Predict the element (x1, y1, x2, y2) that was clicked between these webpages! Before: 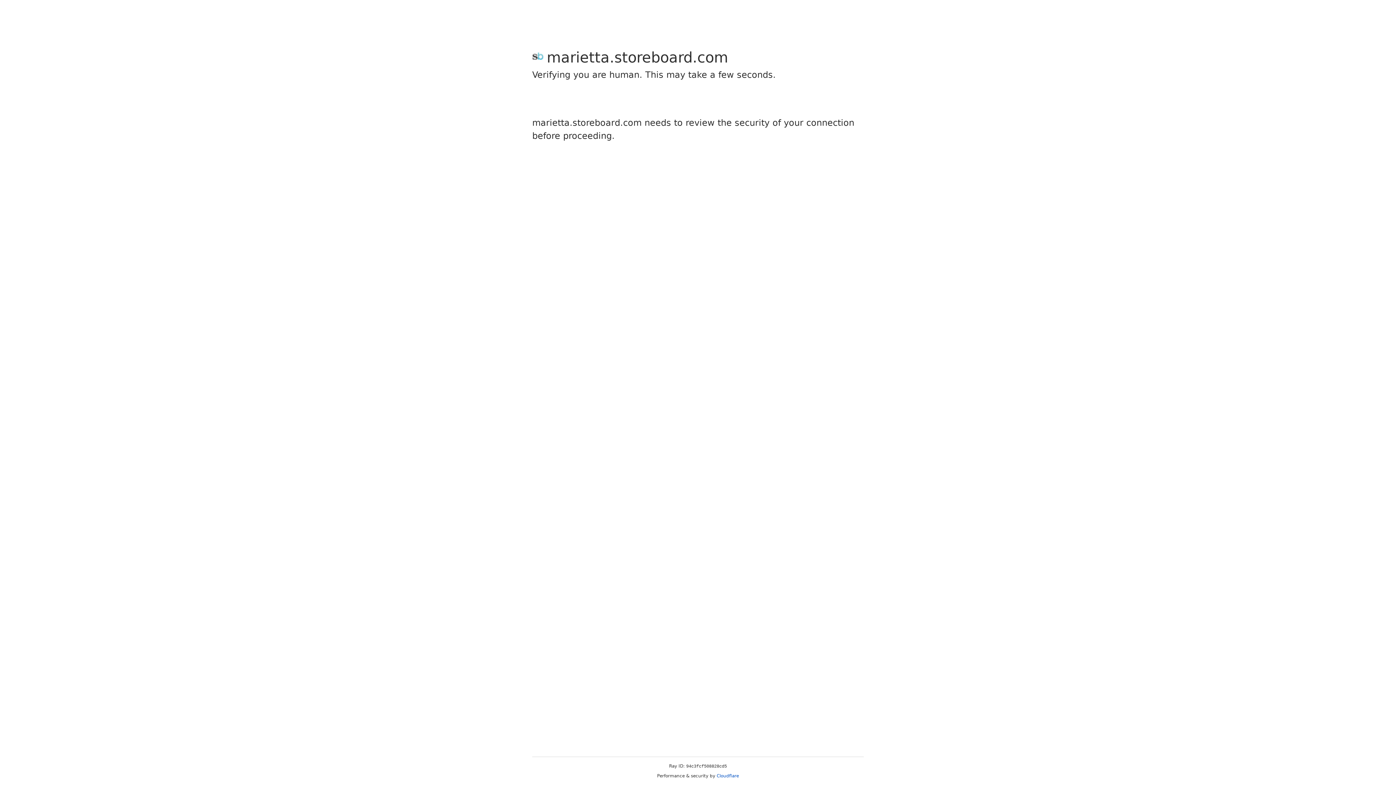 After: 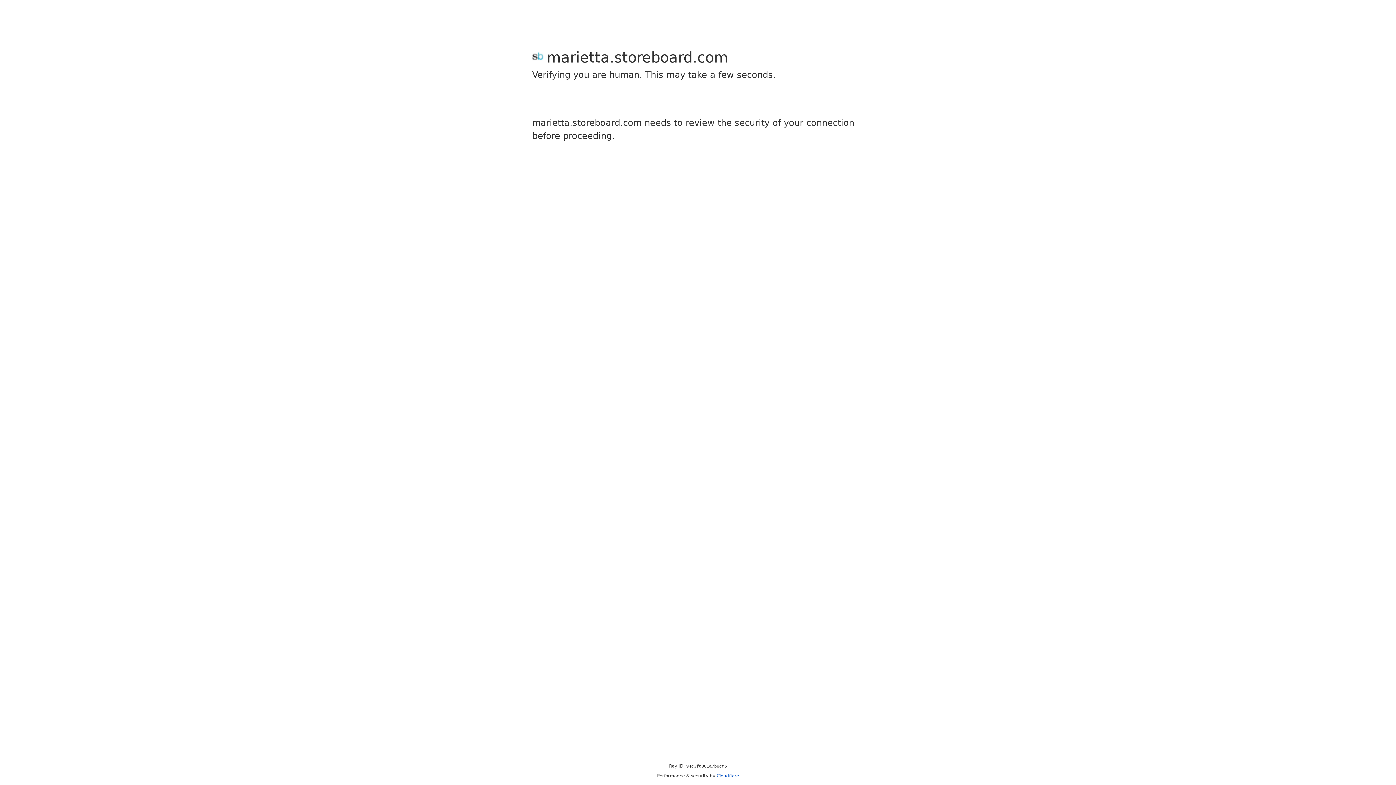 Action: bbox: (716, 773, 739, 778) label: Cloudflare